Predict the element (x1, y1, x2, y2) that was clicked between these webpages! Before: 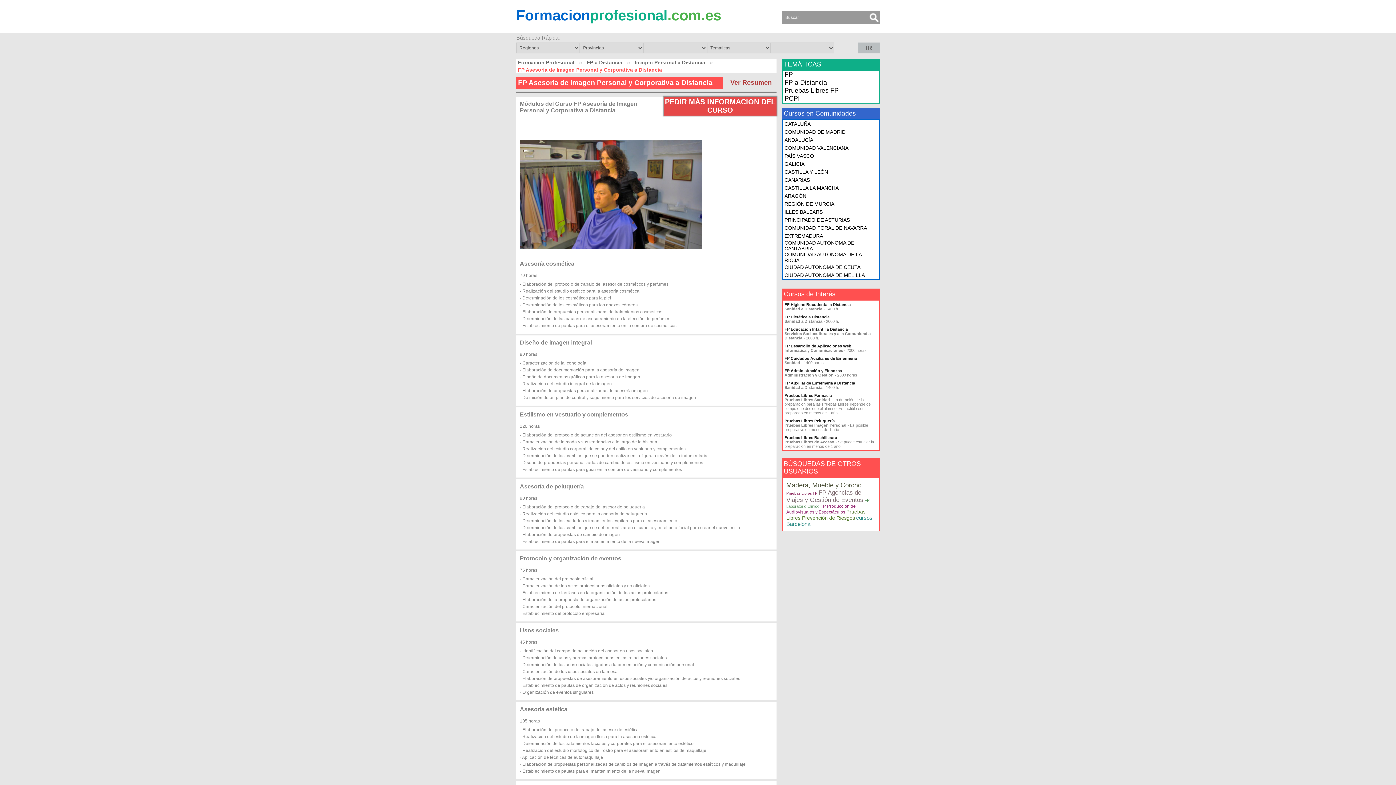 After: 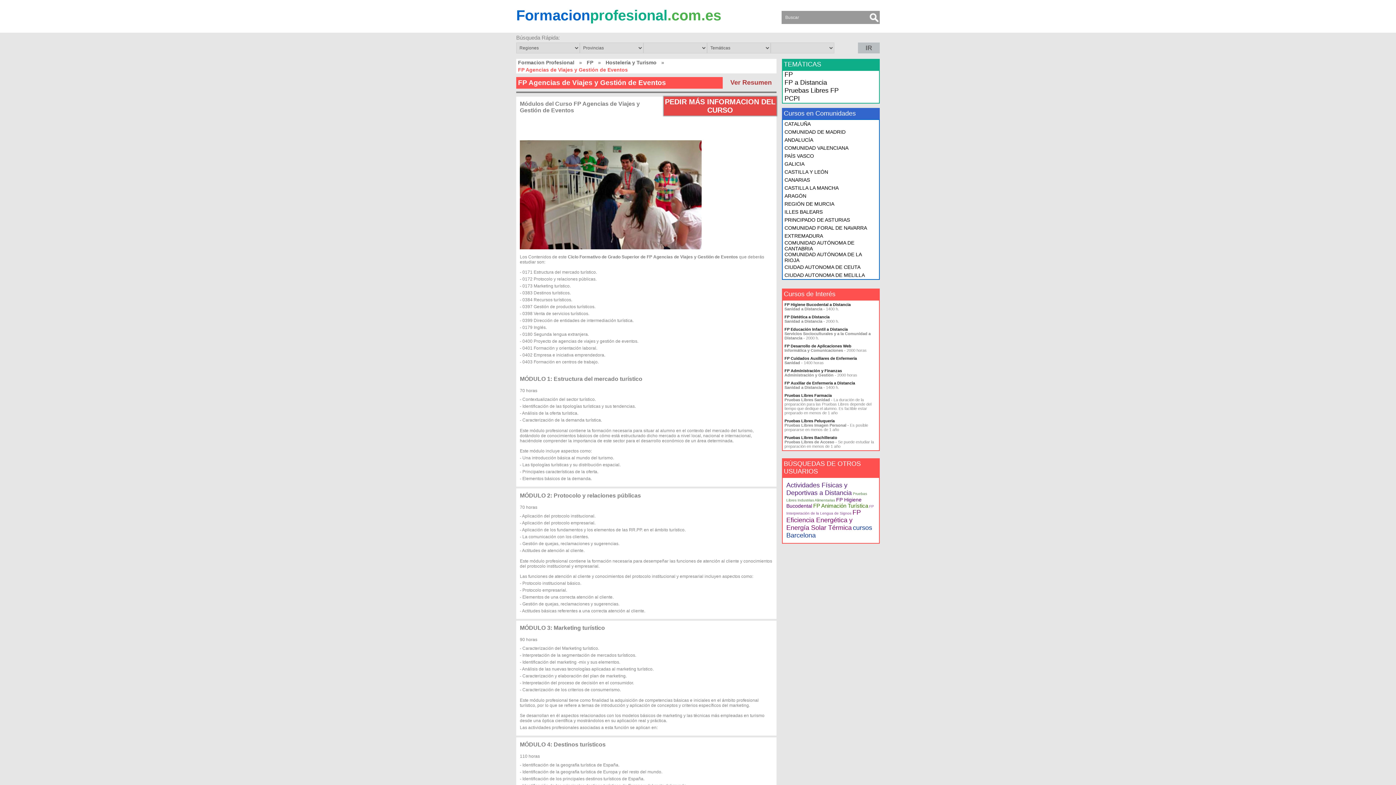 Action: label: FP Agencias de Viajes y Gestión de Eventos bbox: (786, 489, 863, 503)